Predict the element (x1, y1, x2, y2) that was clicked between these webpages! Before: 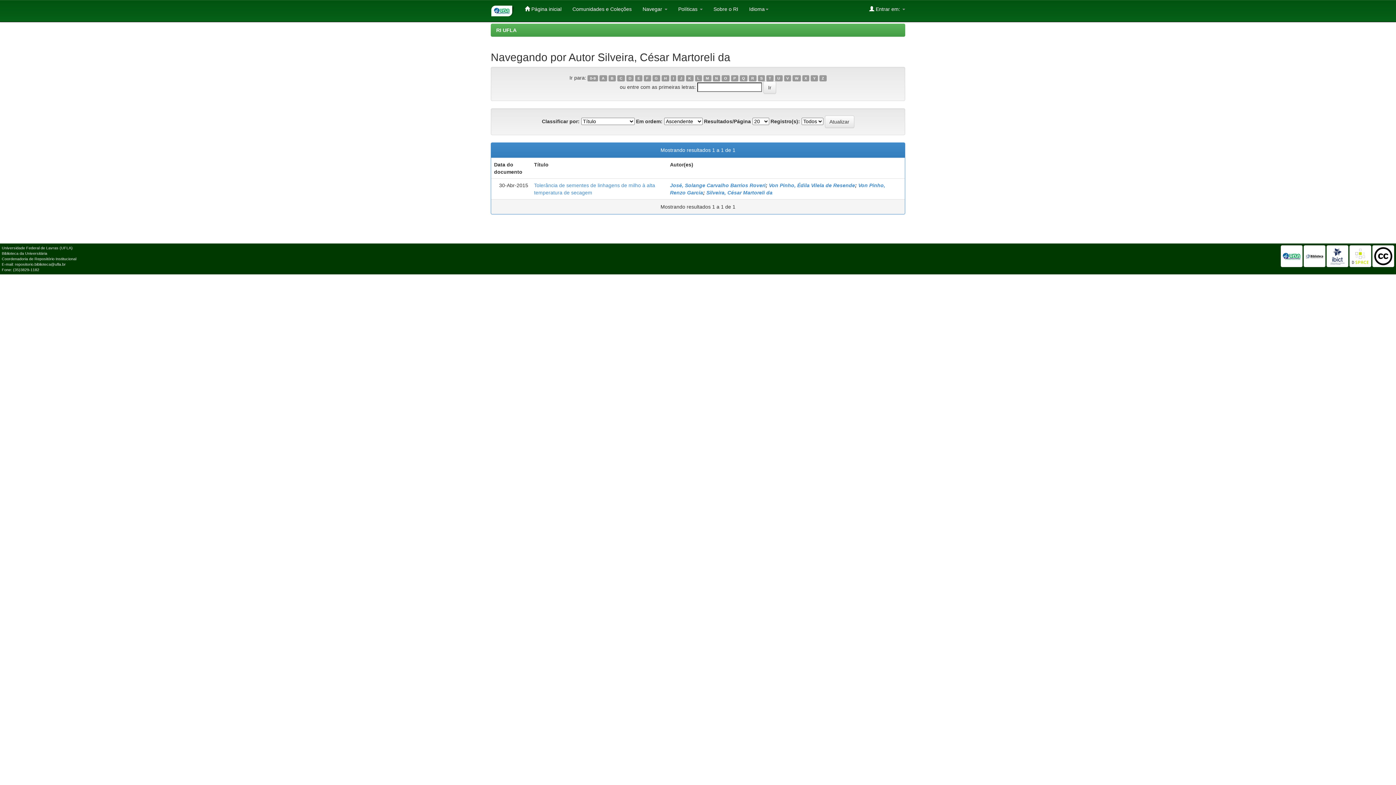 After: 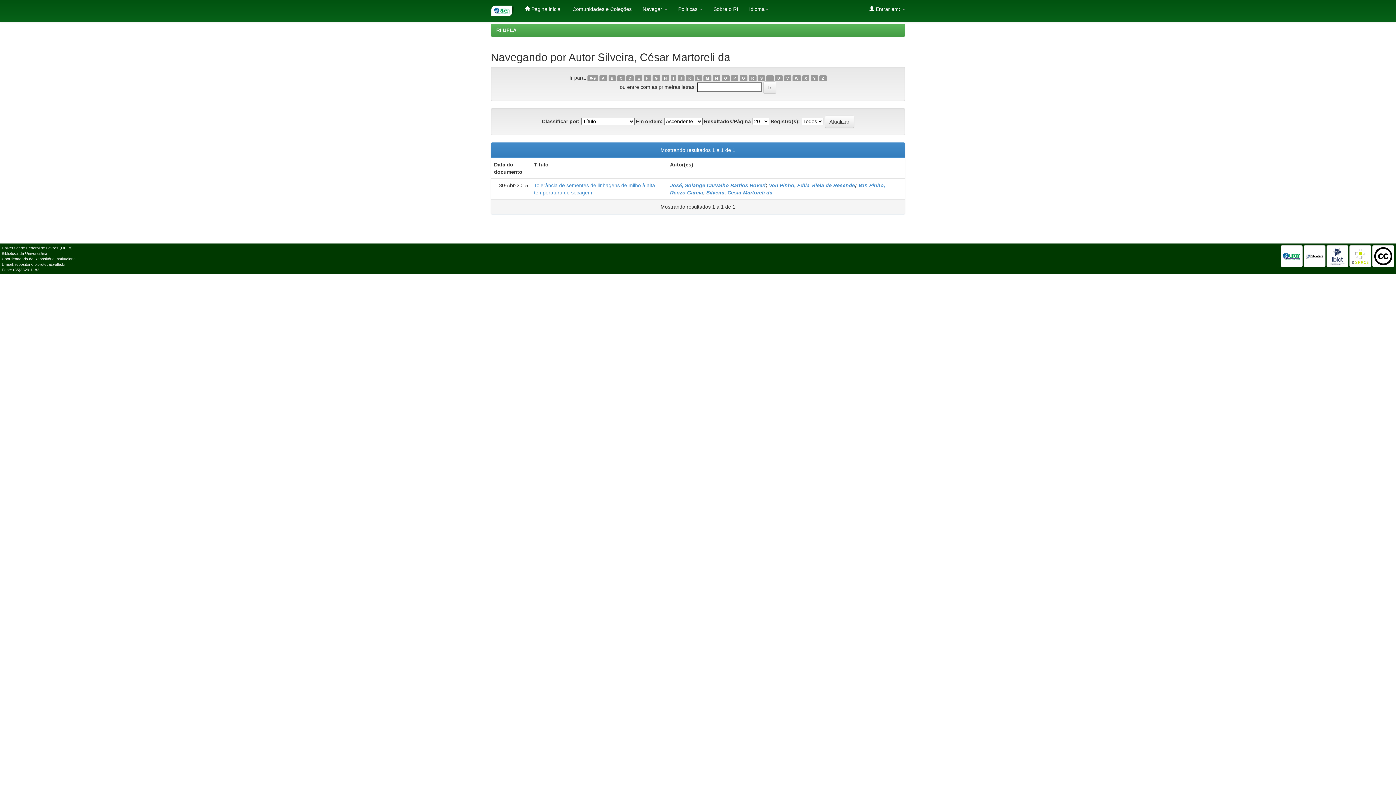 Action: label: L bbox: (695, 75, 702, 81)